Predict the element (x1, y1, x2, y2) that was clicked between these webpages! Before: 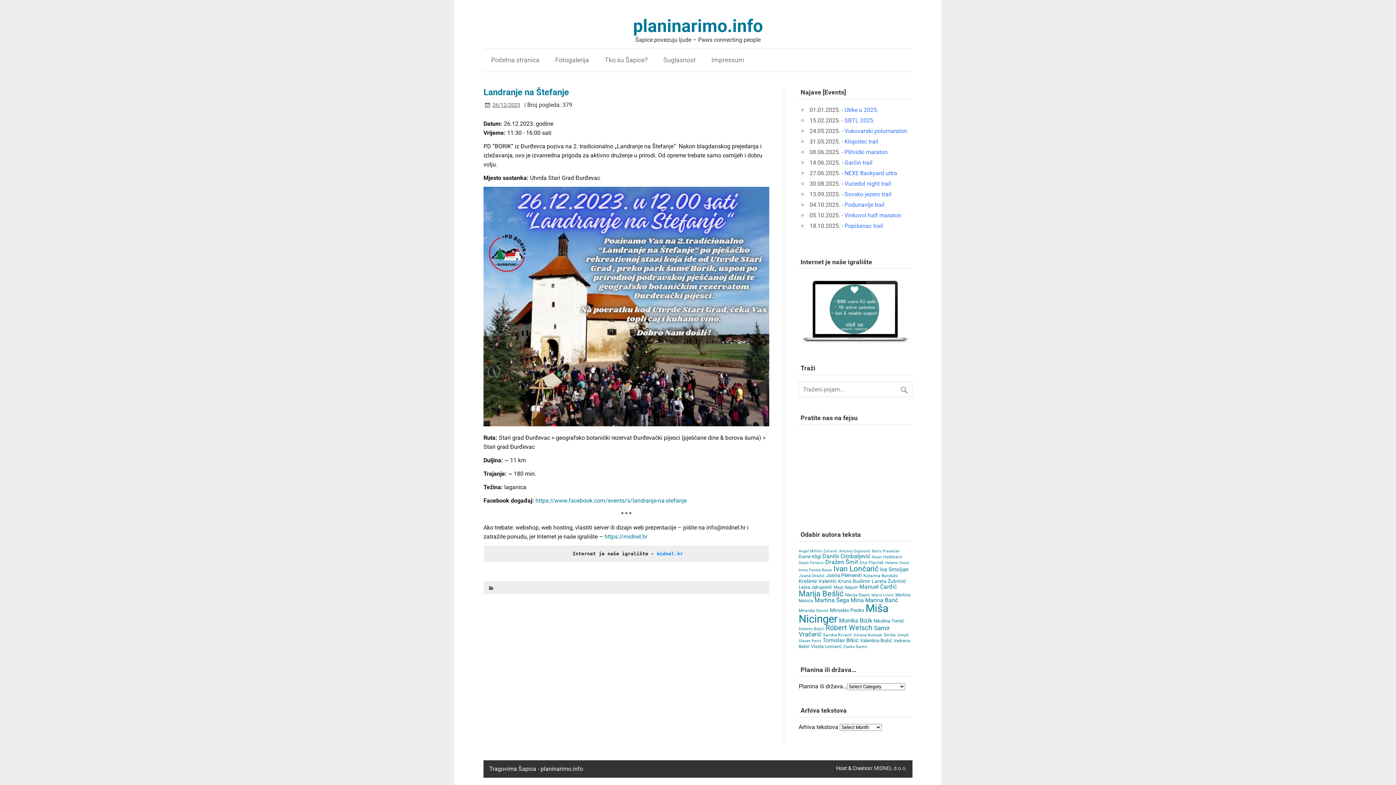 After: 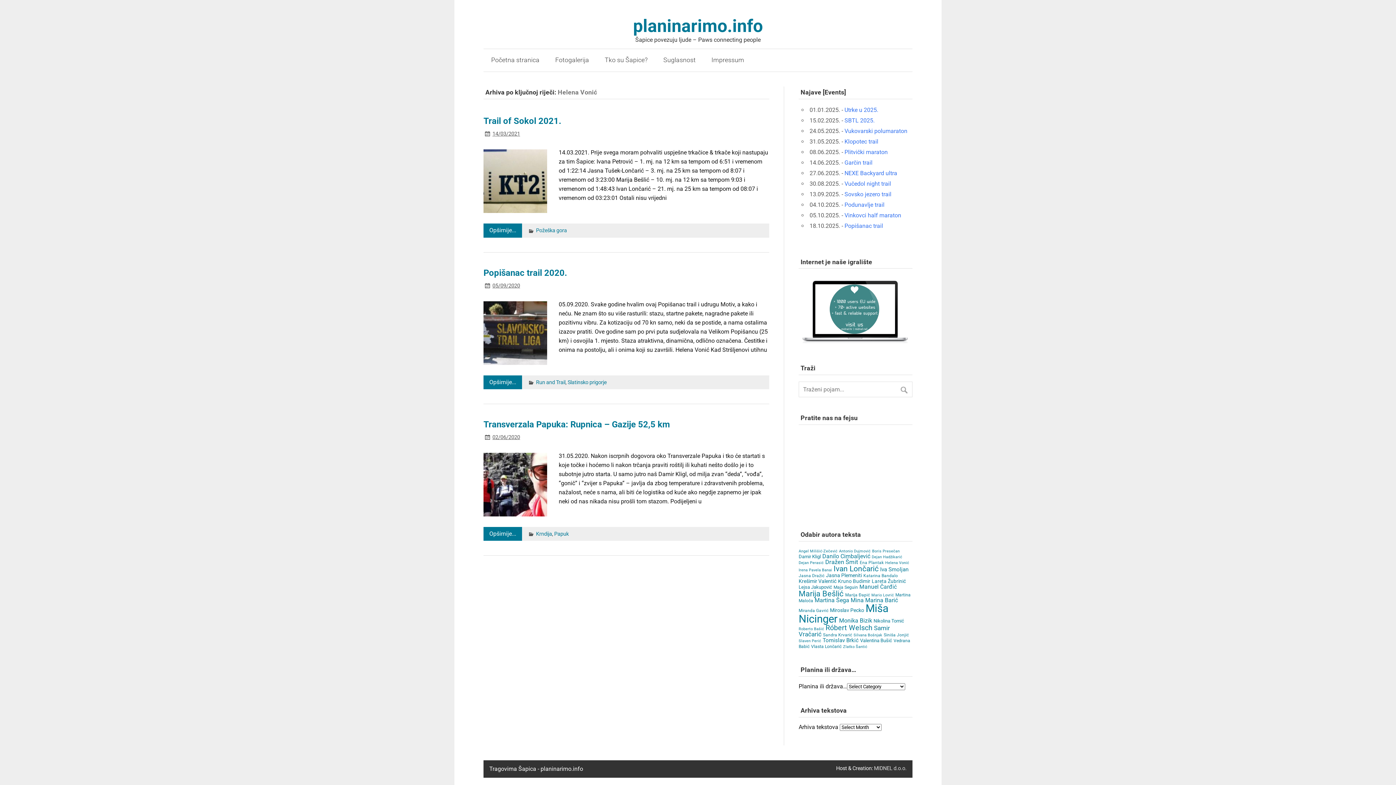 Action: bbox: (885, 560, 909, 565) label: Helena Vonić (3 items)